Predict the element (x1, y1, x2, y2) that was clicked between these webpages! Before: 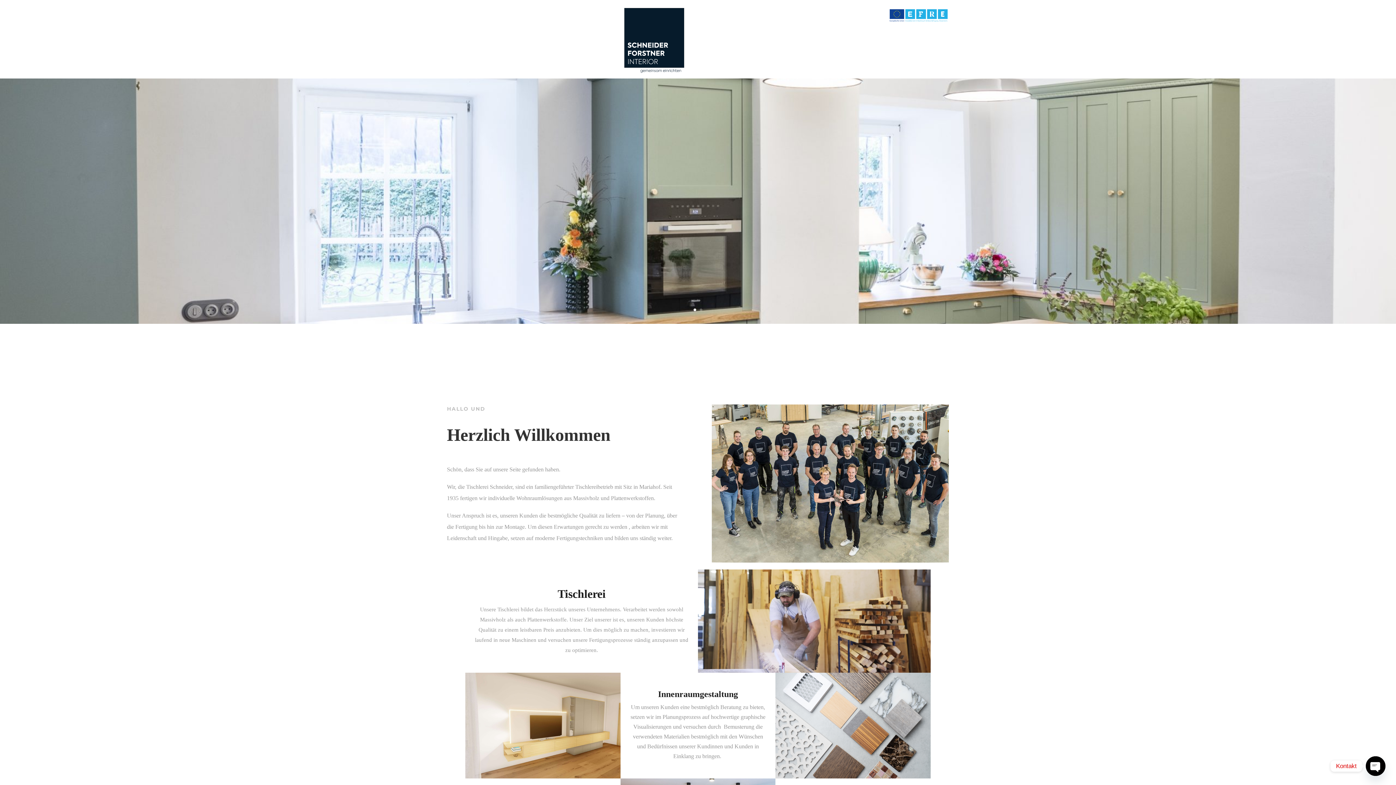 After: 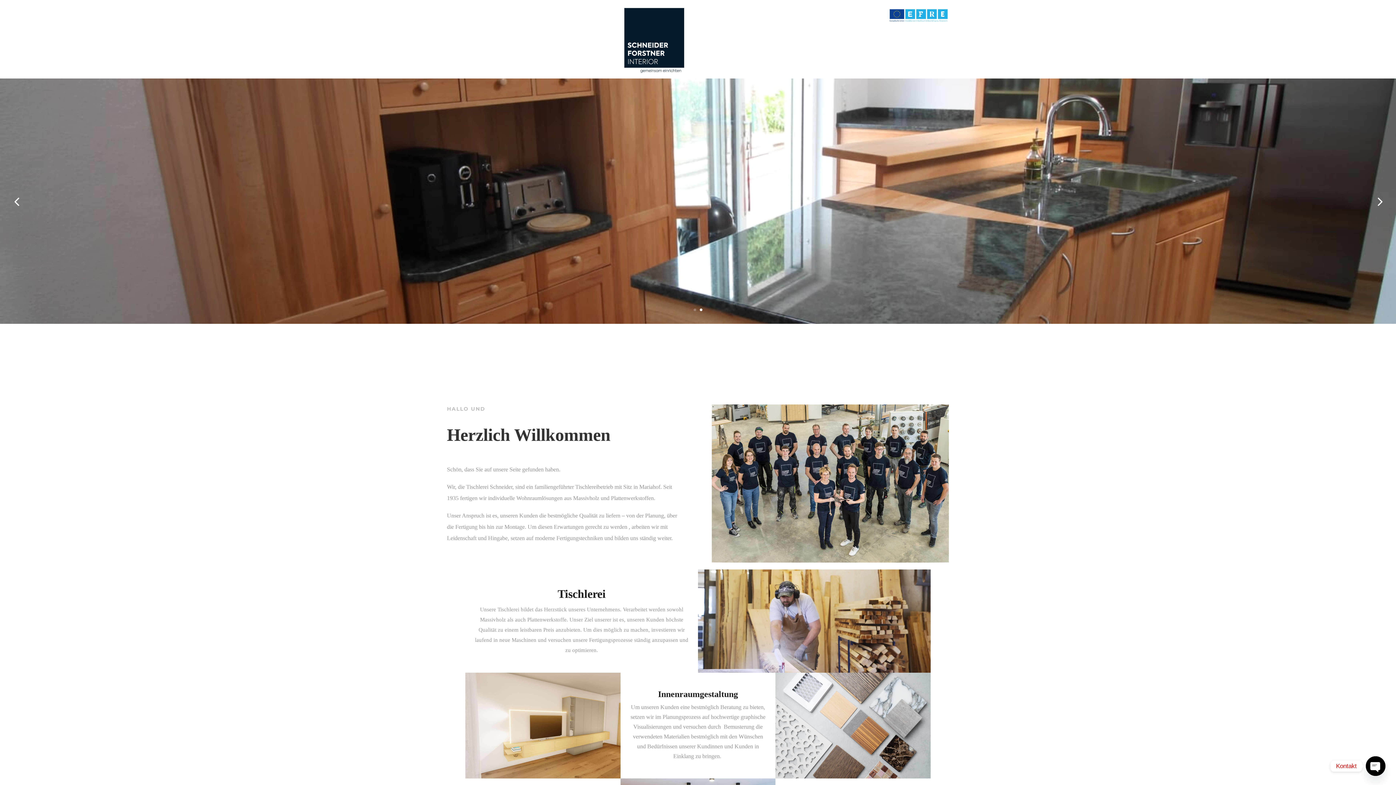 Action: bbox: (700, 308, 702, 311) label: 2